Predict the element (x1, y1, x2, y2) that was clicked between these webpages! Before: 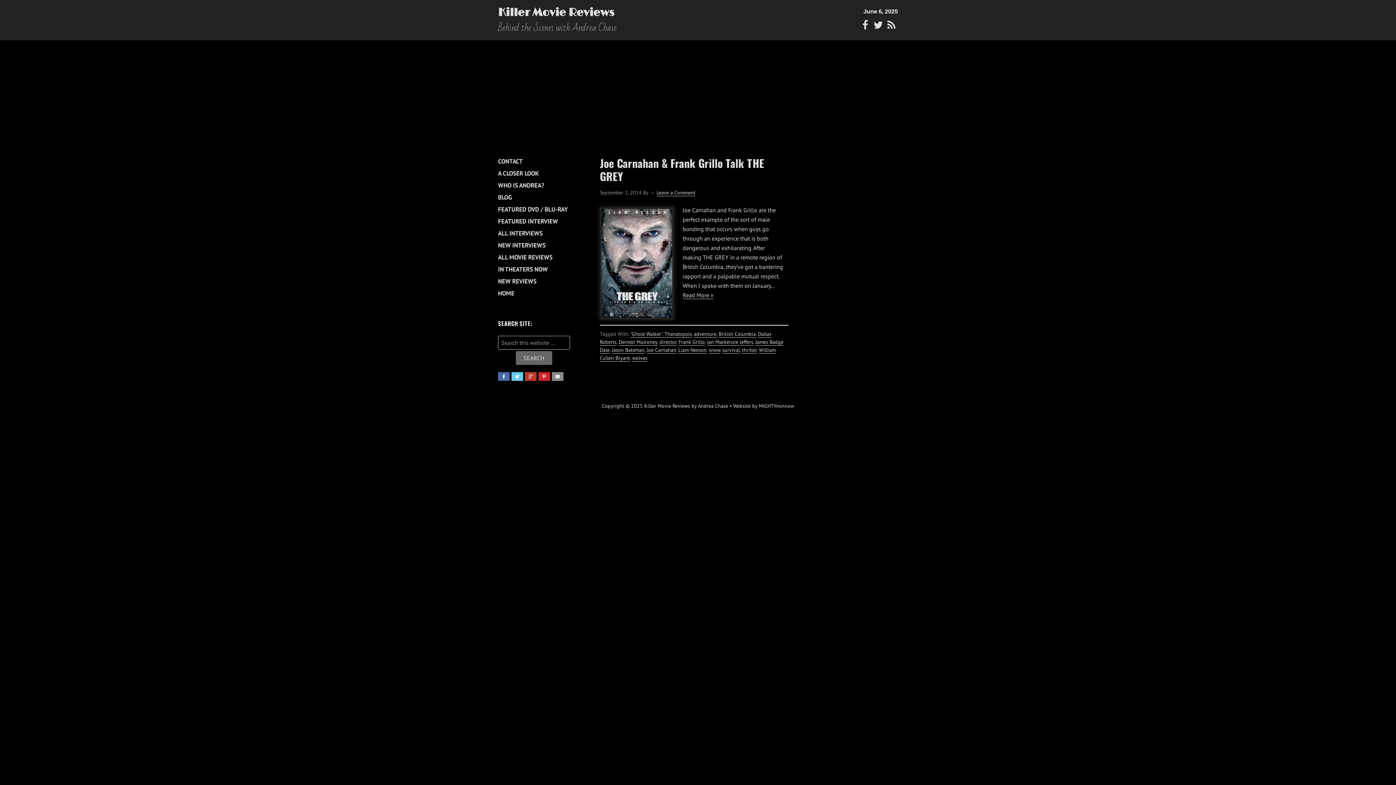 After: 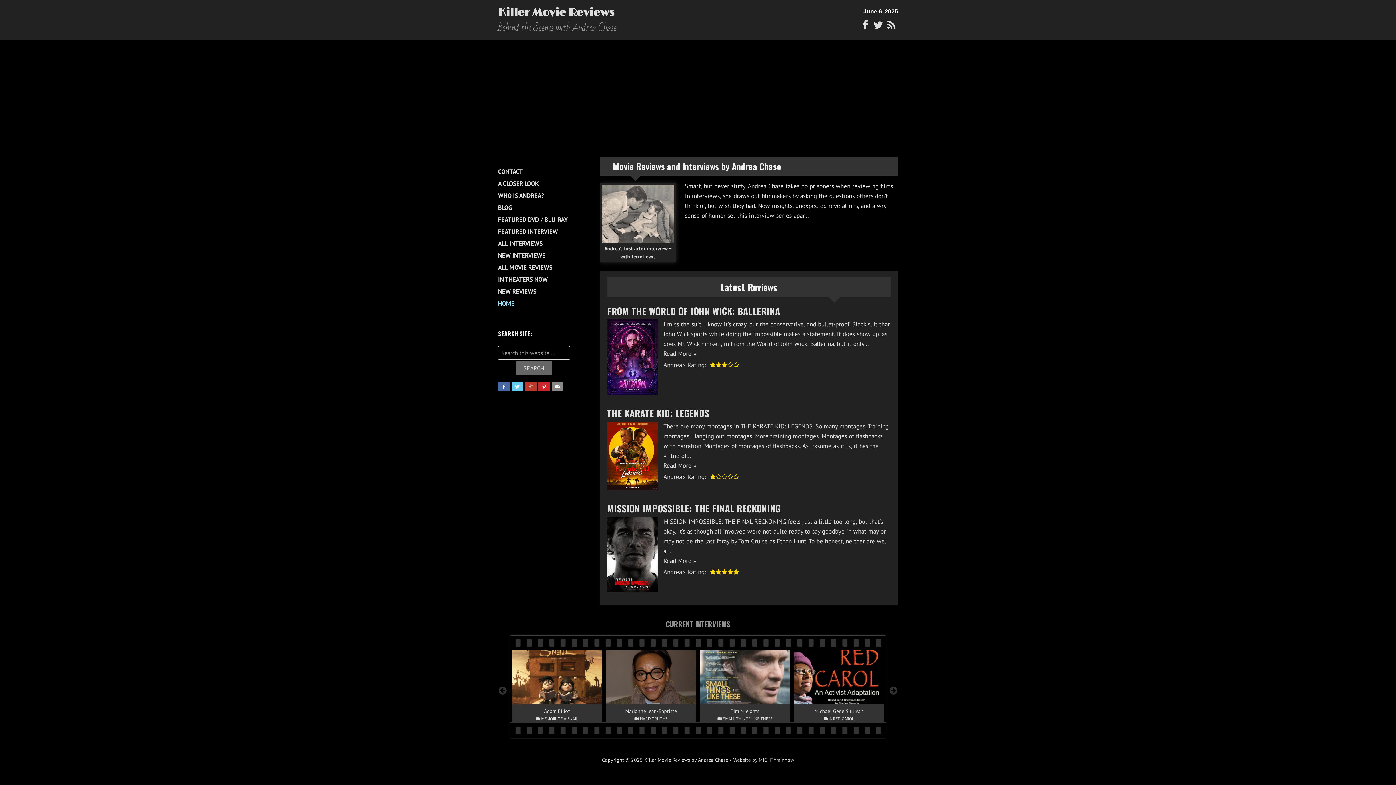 Action: label: Killer Movie Reviews bbox: (498, 6, 614, 19)